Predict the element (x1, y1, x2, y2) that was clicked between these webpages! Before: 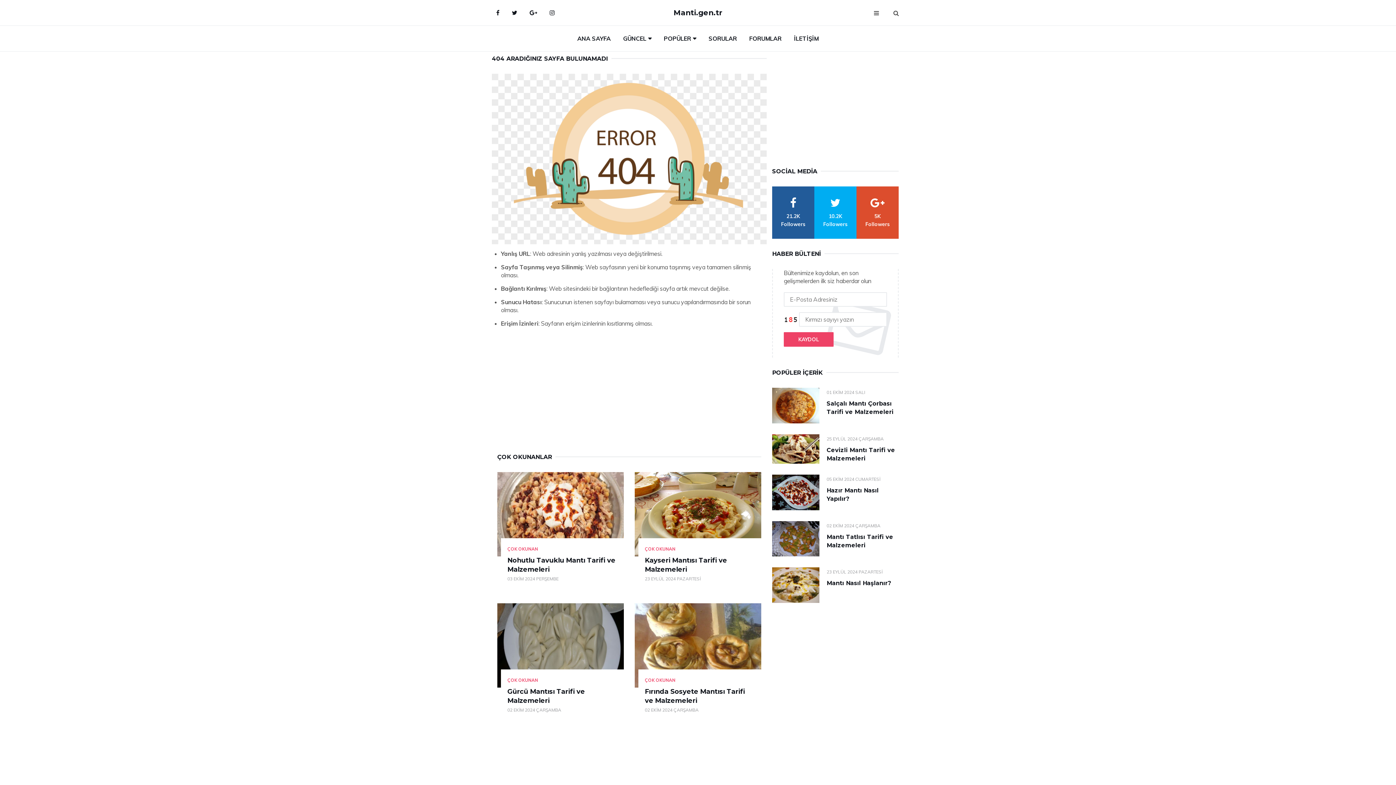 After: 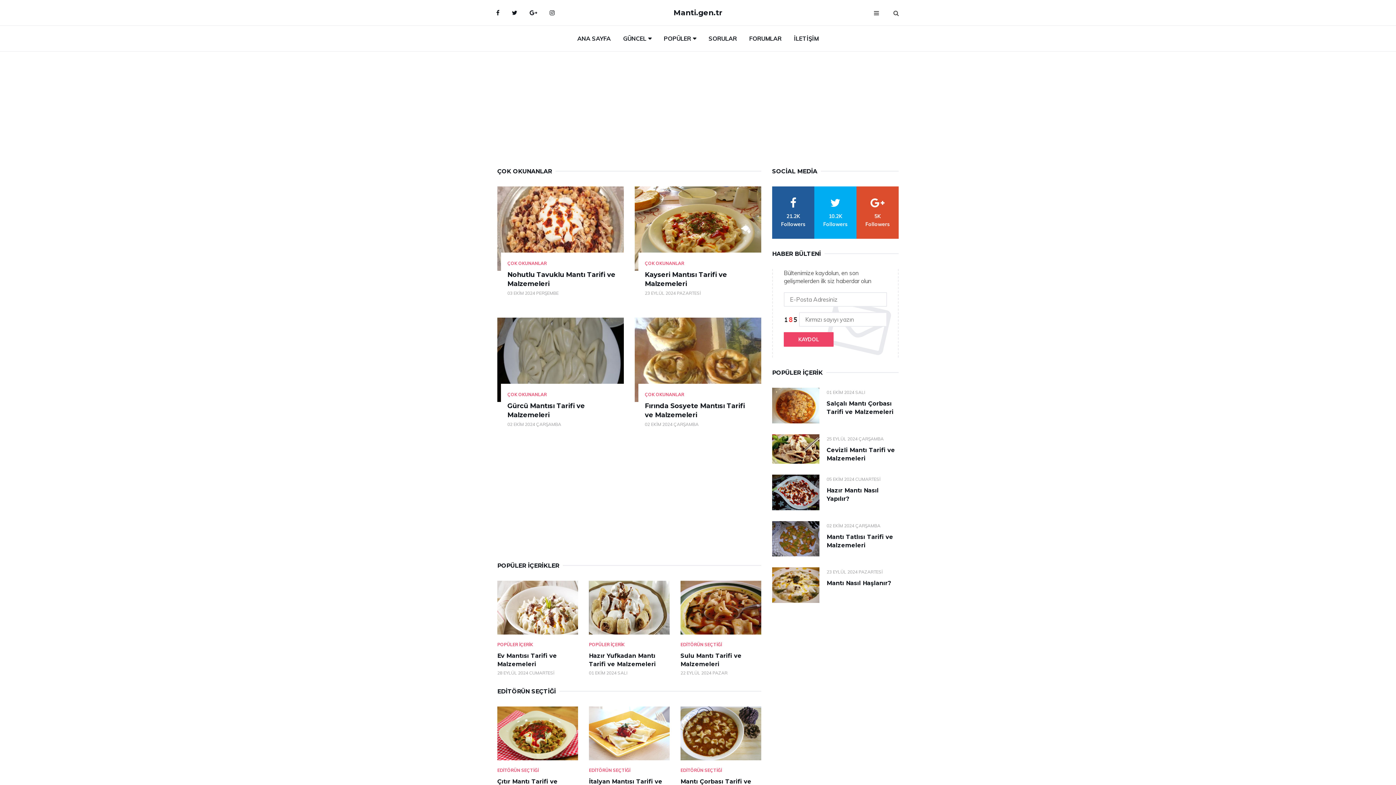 Action: bbox: (507, 546, 538, 552) label: ÇOK OKUNAN